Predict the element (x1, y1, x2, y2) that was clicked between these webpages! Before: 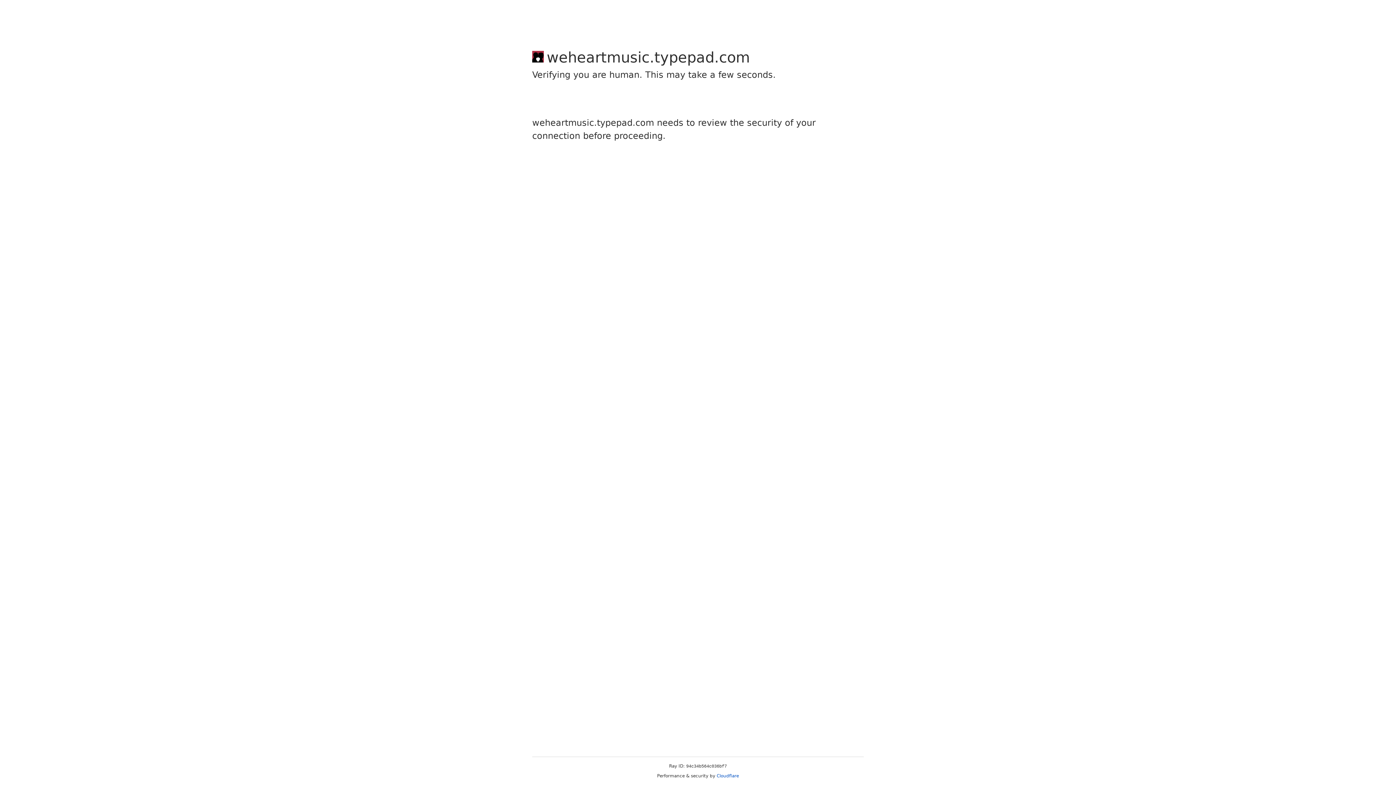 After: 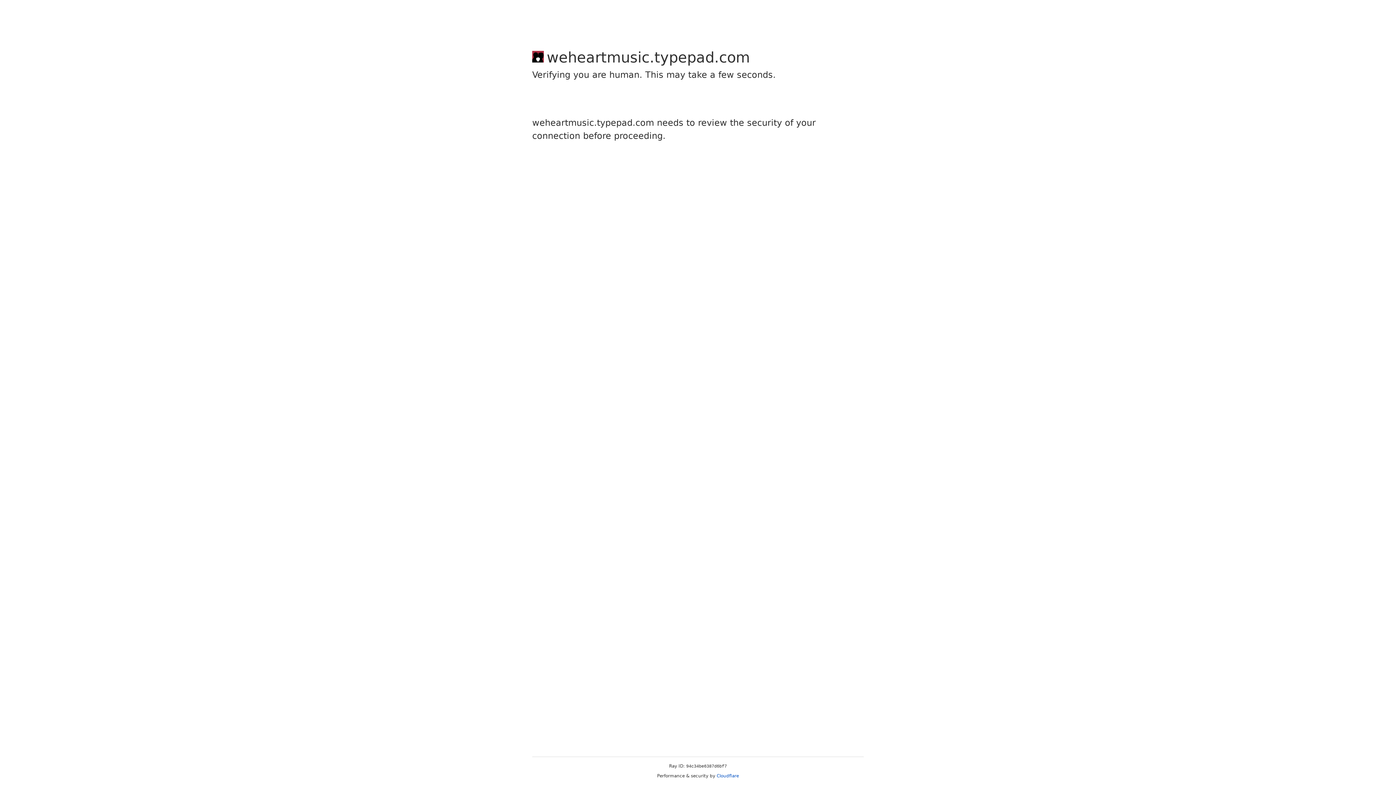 Action: bbox: (716, 773, 739, 778) label: Cloudflare